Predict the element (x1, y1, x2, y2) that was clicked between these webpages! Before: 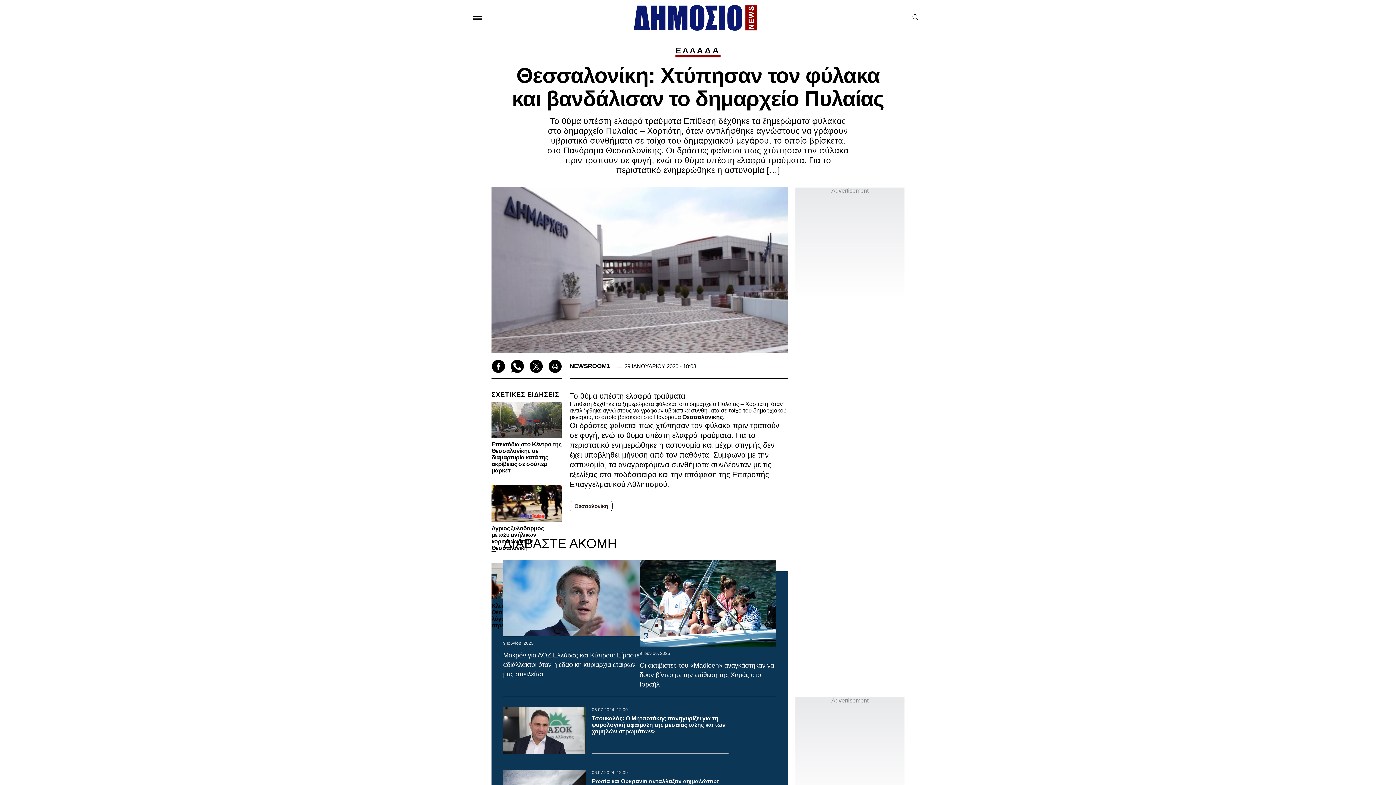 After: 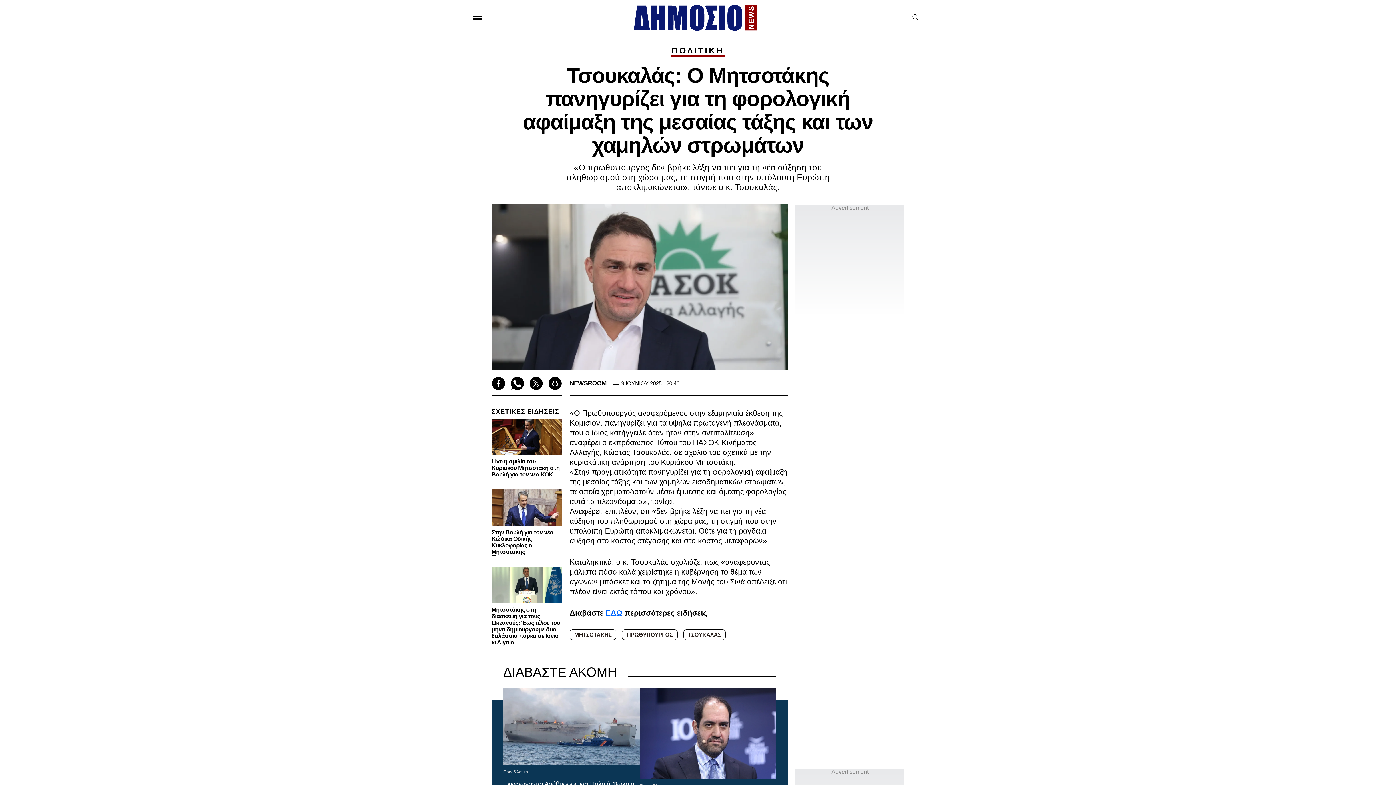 Action: bbox: (503, 707, 586, 754)